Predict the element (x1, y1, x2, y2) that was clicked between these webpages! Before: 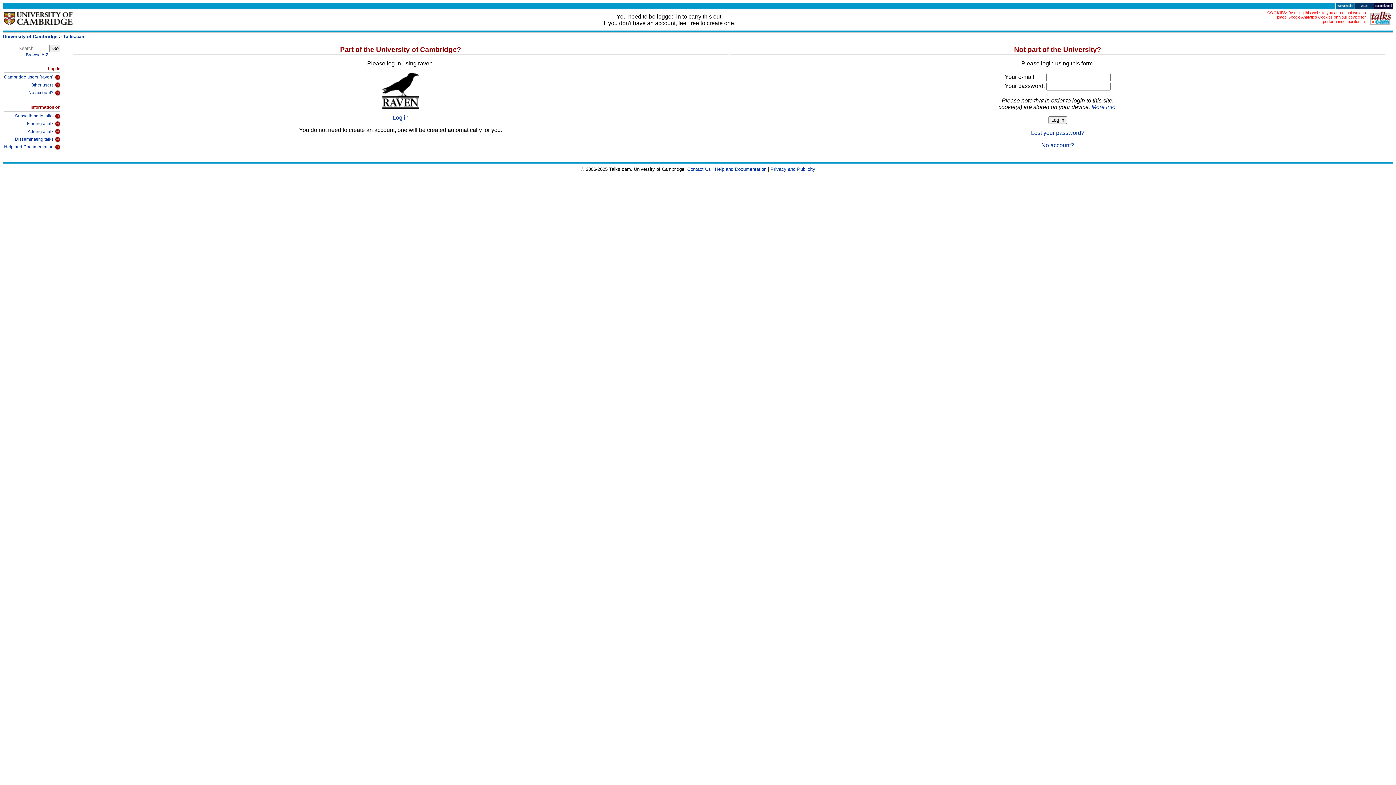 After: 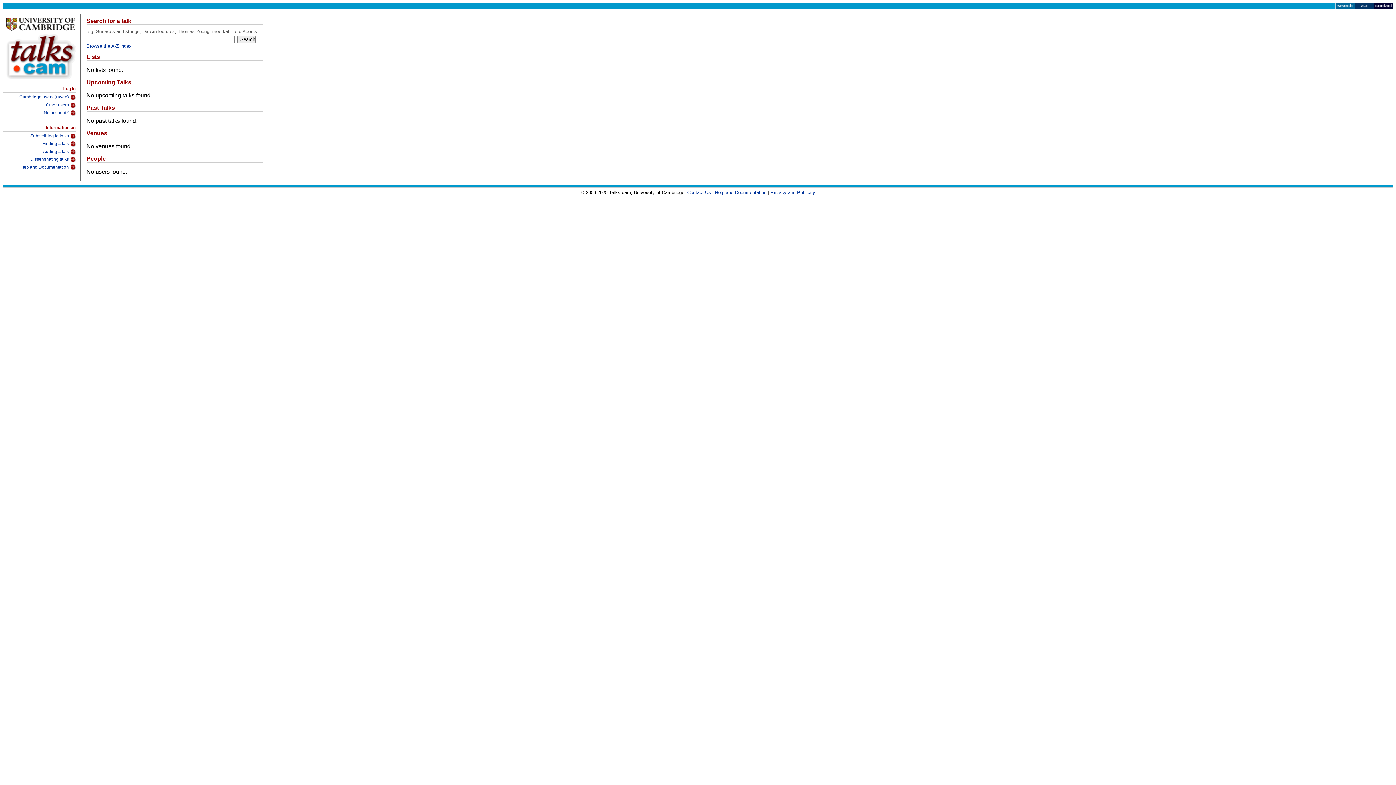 Action: bbox: (1335, 4, 1354, 10)